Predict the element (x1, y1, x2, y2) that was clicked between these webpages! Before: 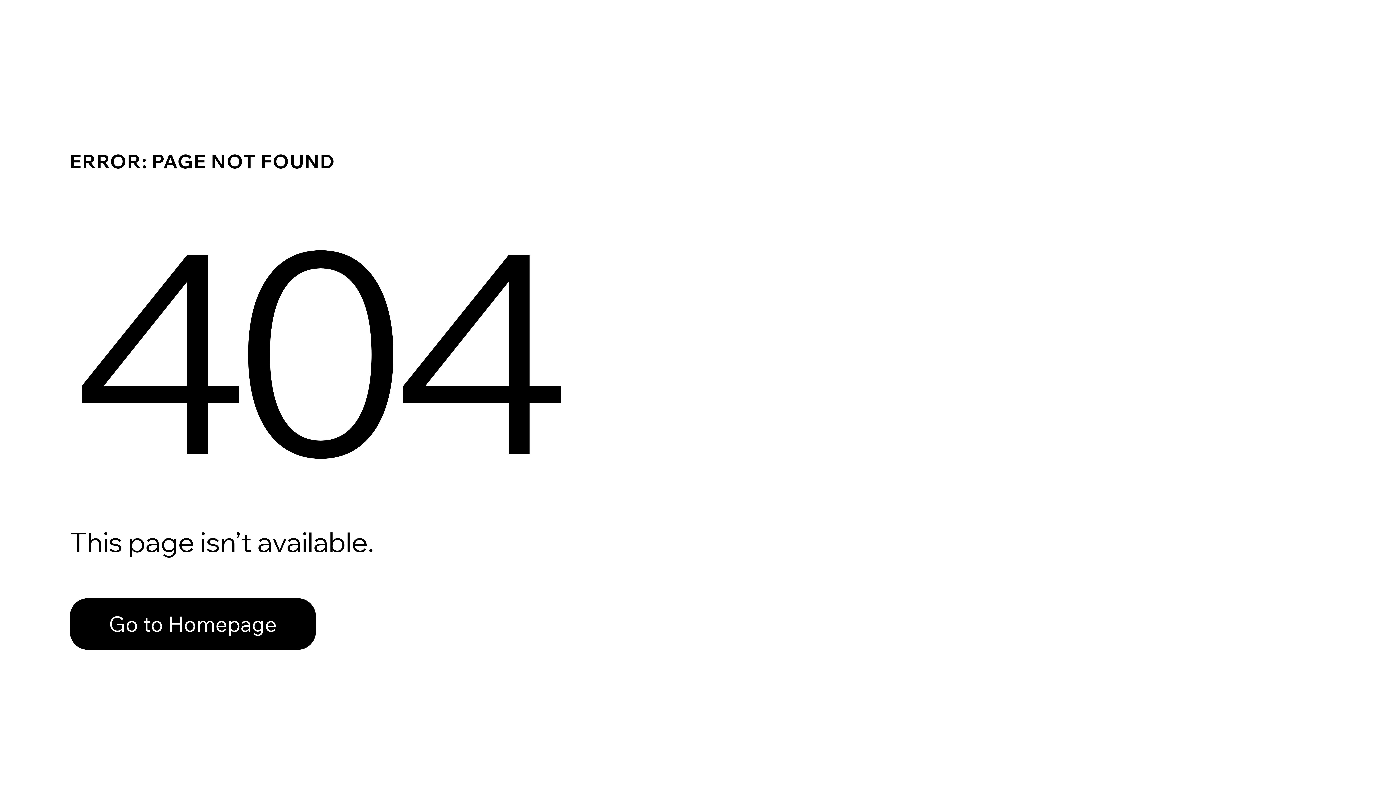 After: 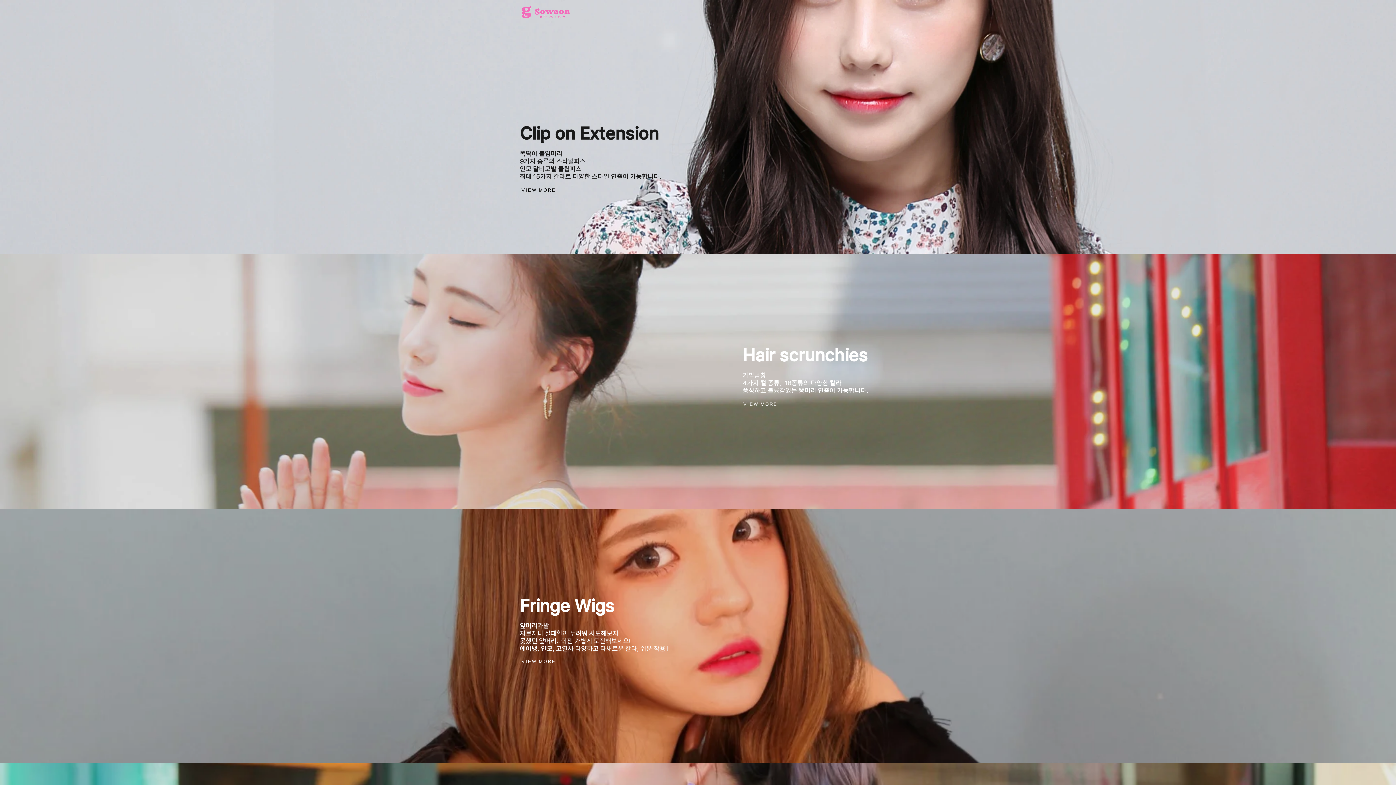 Action: label: Go to Homepage bbox: (69, 598, 316, 650)